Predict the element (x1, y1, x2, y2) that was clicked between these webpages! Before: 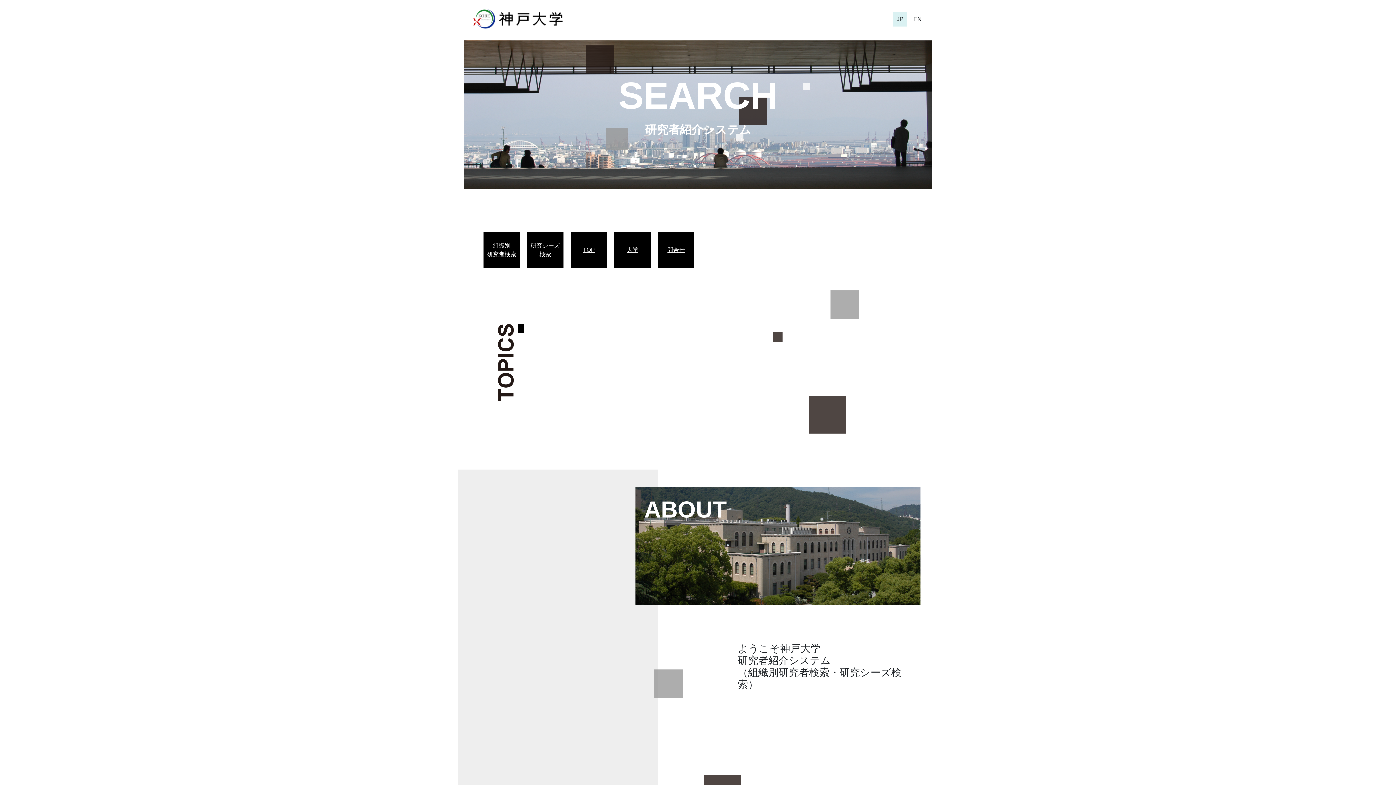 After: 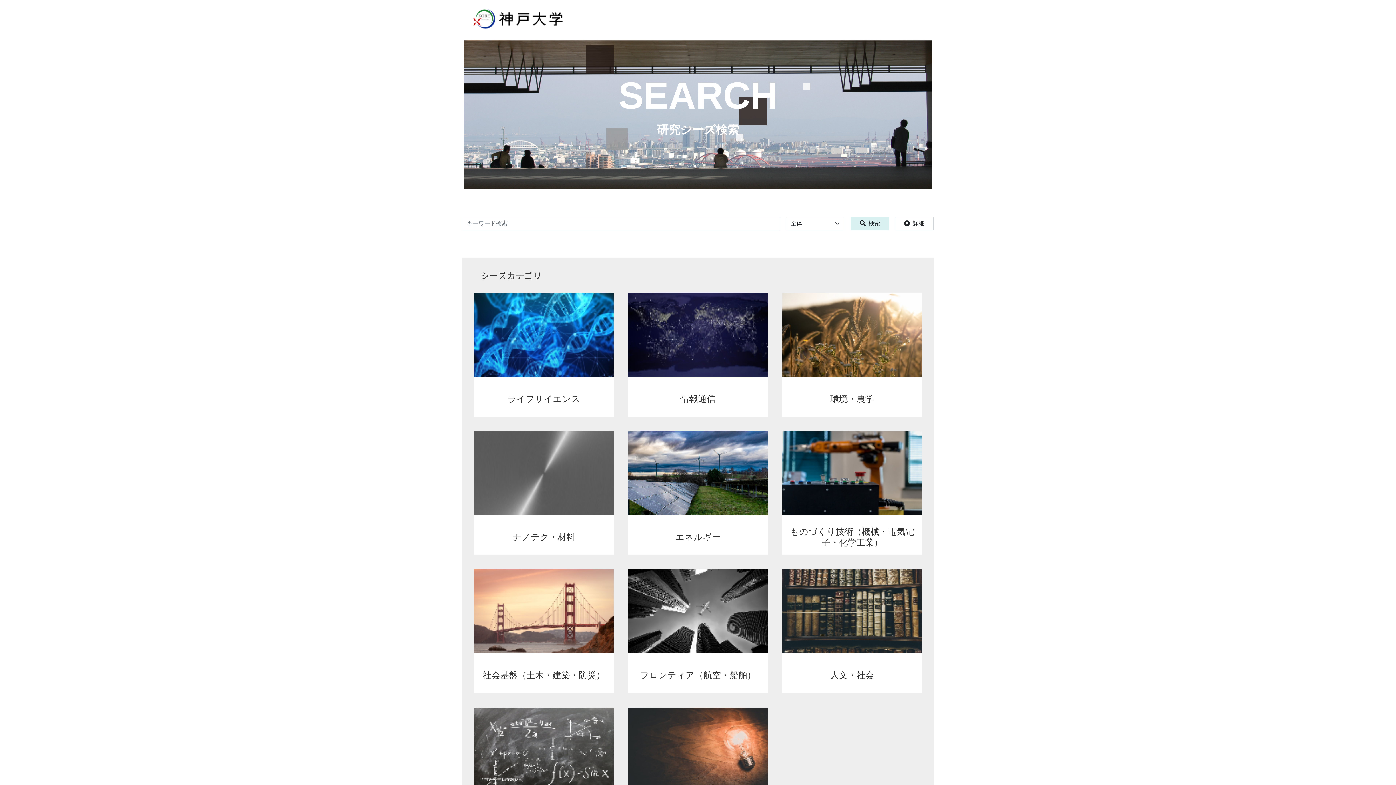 Action: bbox: (530, 241, 560, 258) label: 研究シーズ
検索